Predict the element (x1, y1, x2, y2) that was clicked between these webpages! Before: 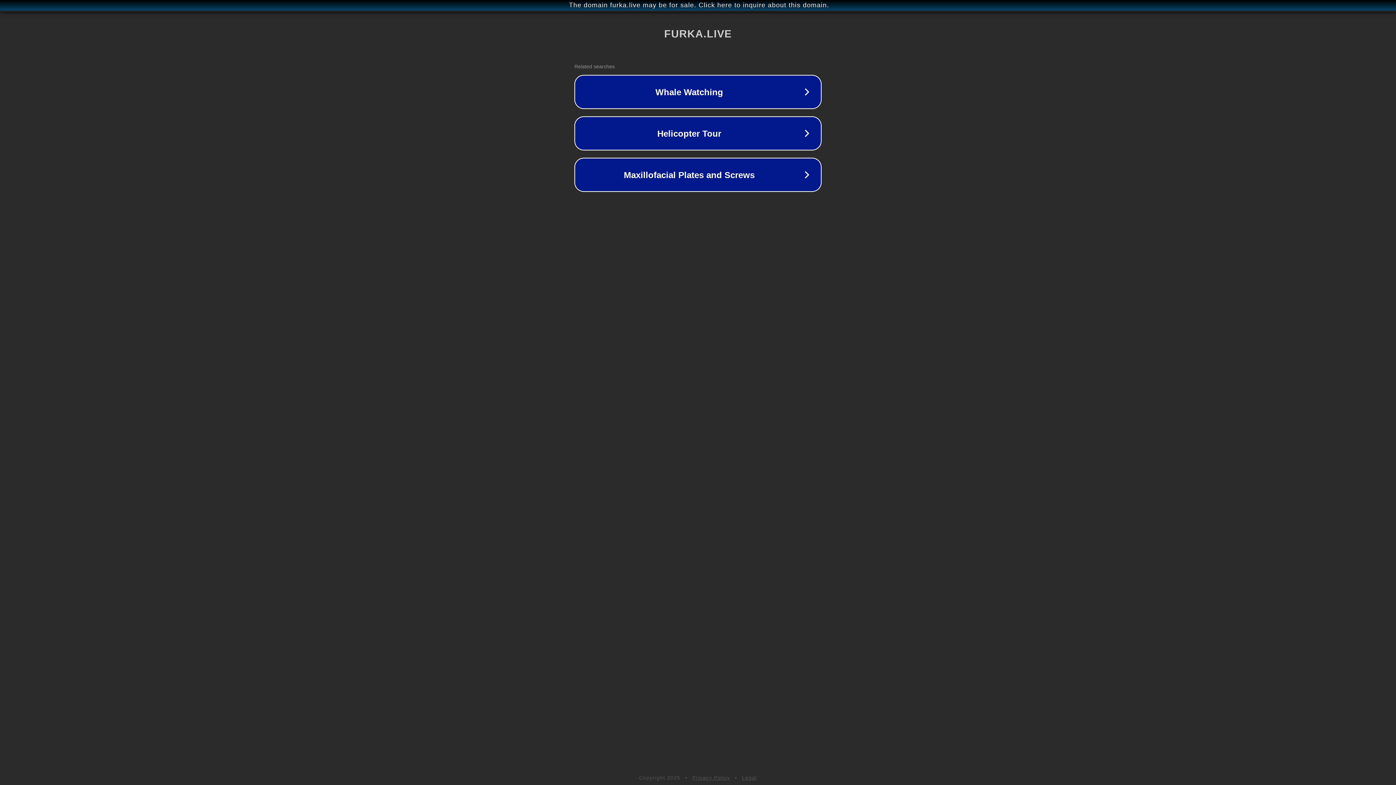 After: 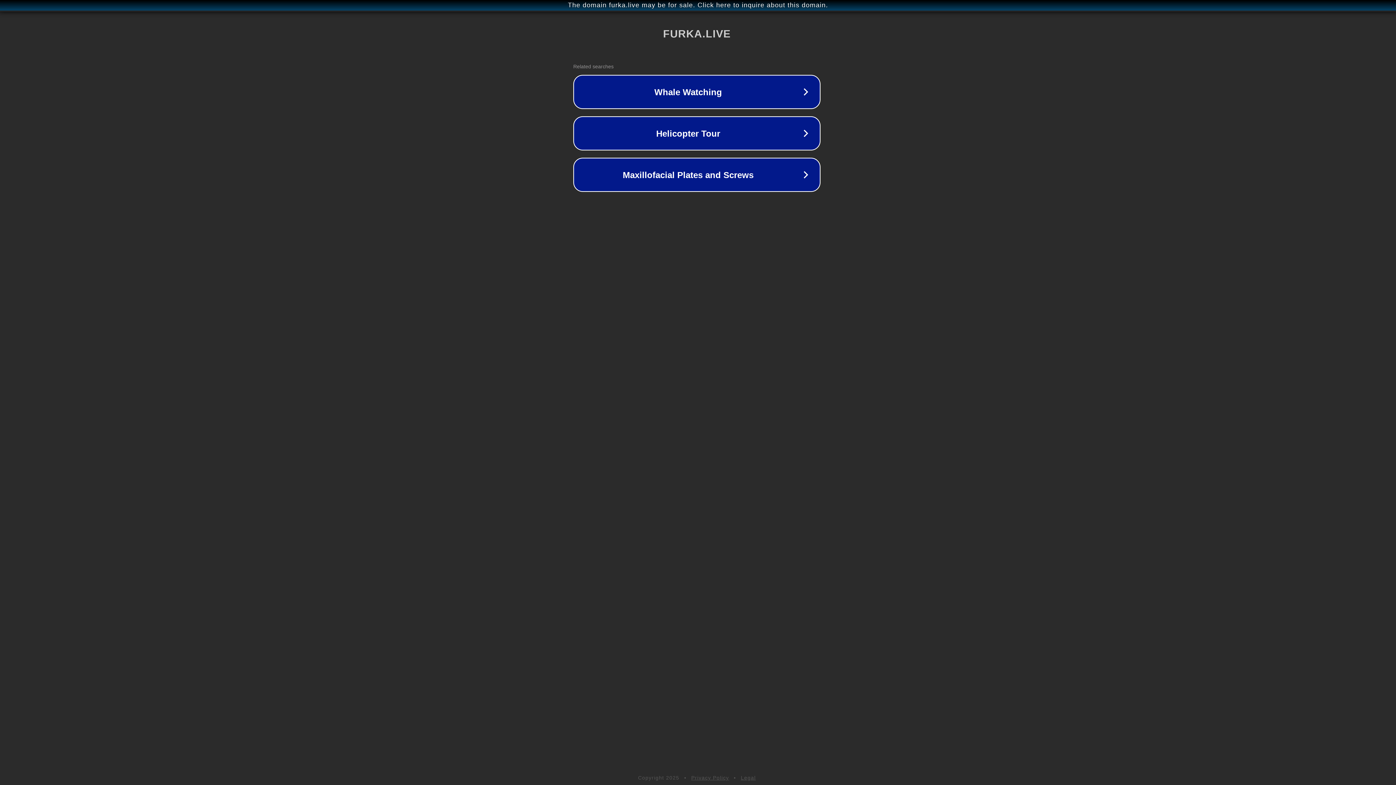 Action: bbox: (1, 1, 1397, 9) label: The domain furka.live may be for sale. Click here to inquire about this domain.